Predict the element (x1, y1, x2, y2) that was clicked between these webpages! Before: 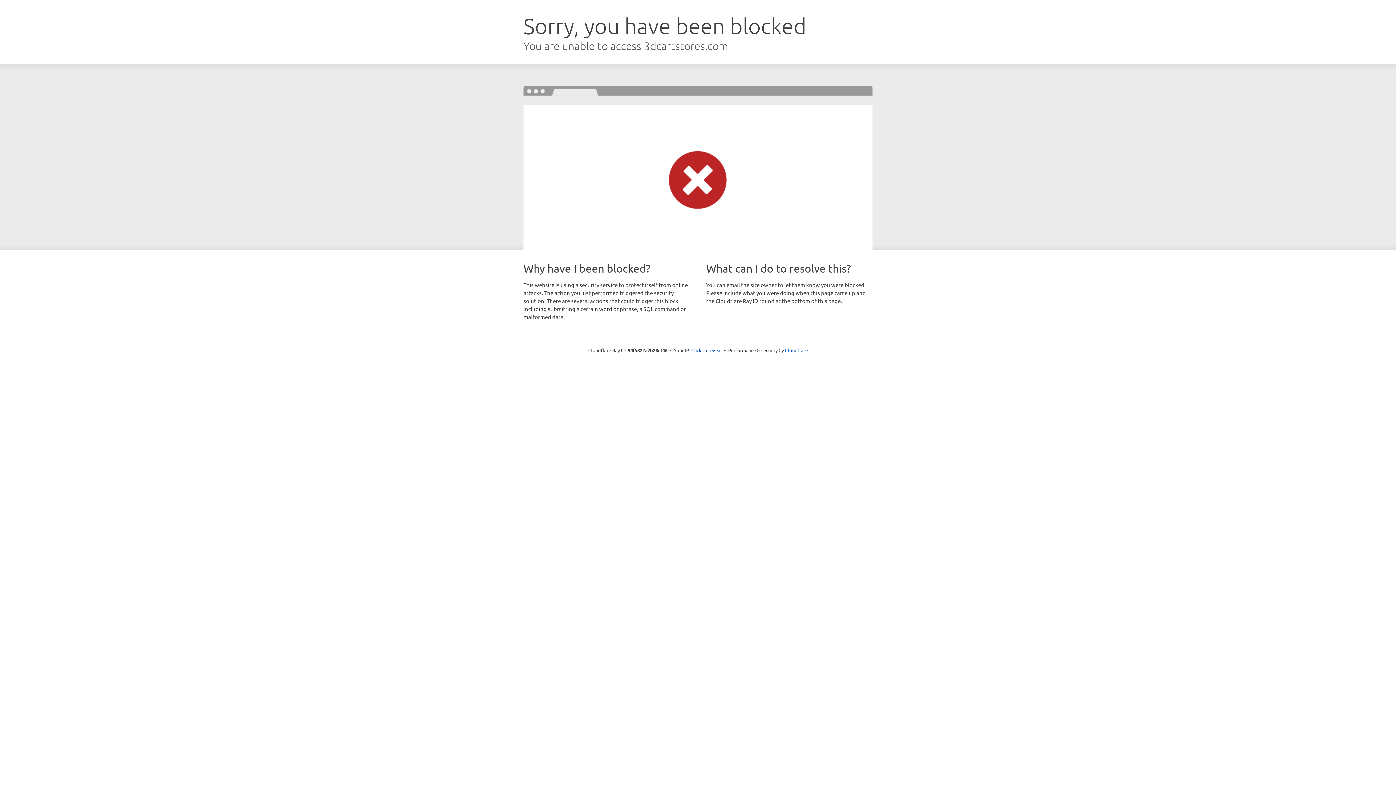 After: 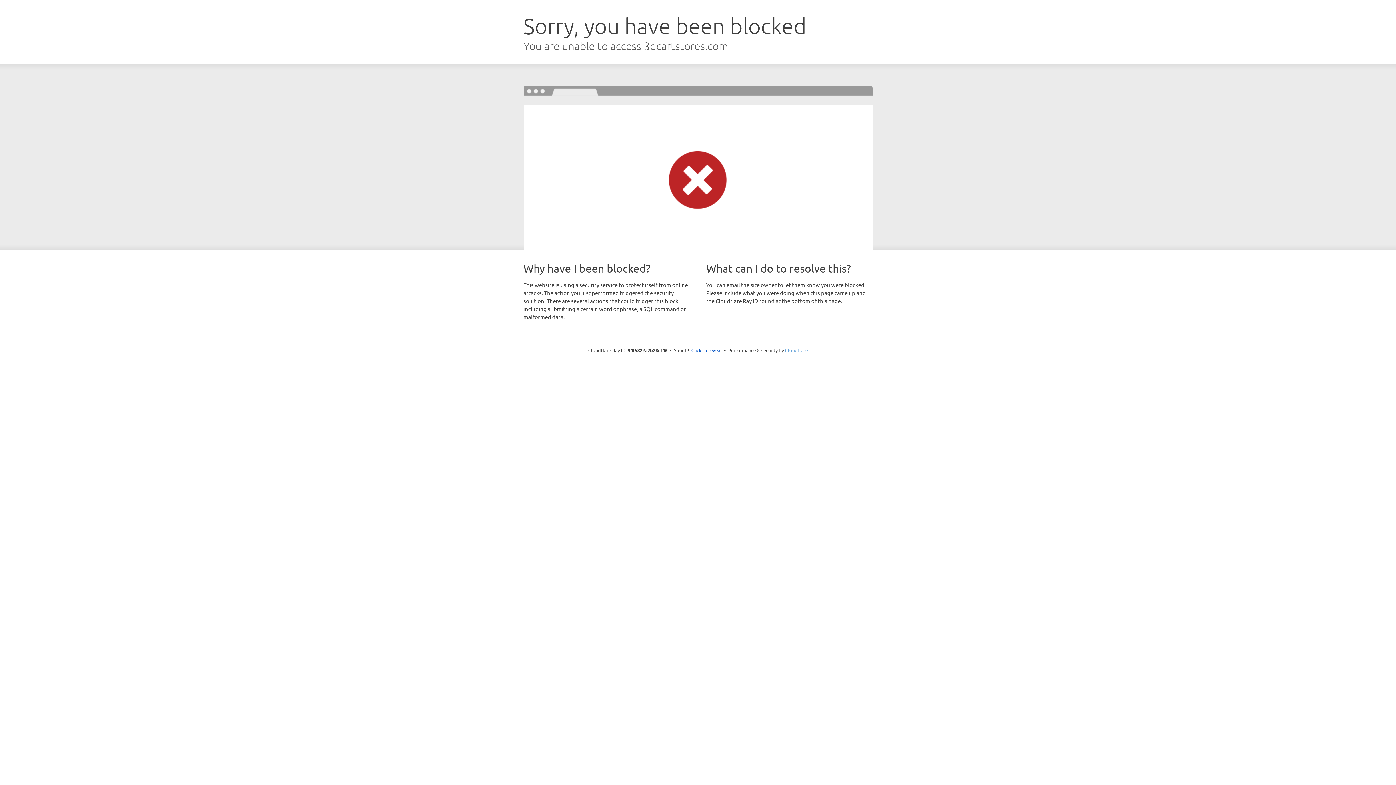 Action: label: Cloudflare bbox: (785, 347, 808, 353)